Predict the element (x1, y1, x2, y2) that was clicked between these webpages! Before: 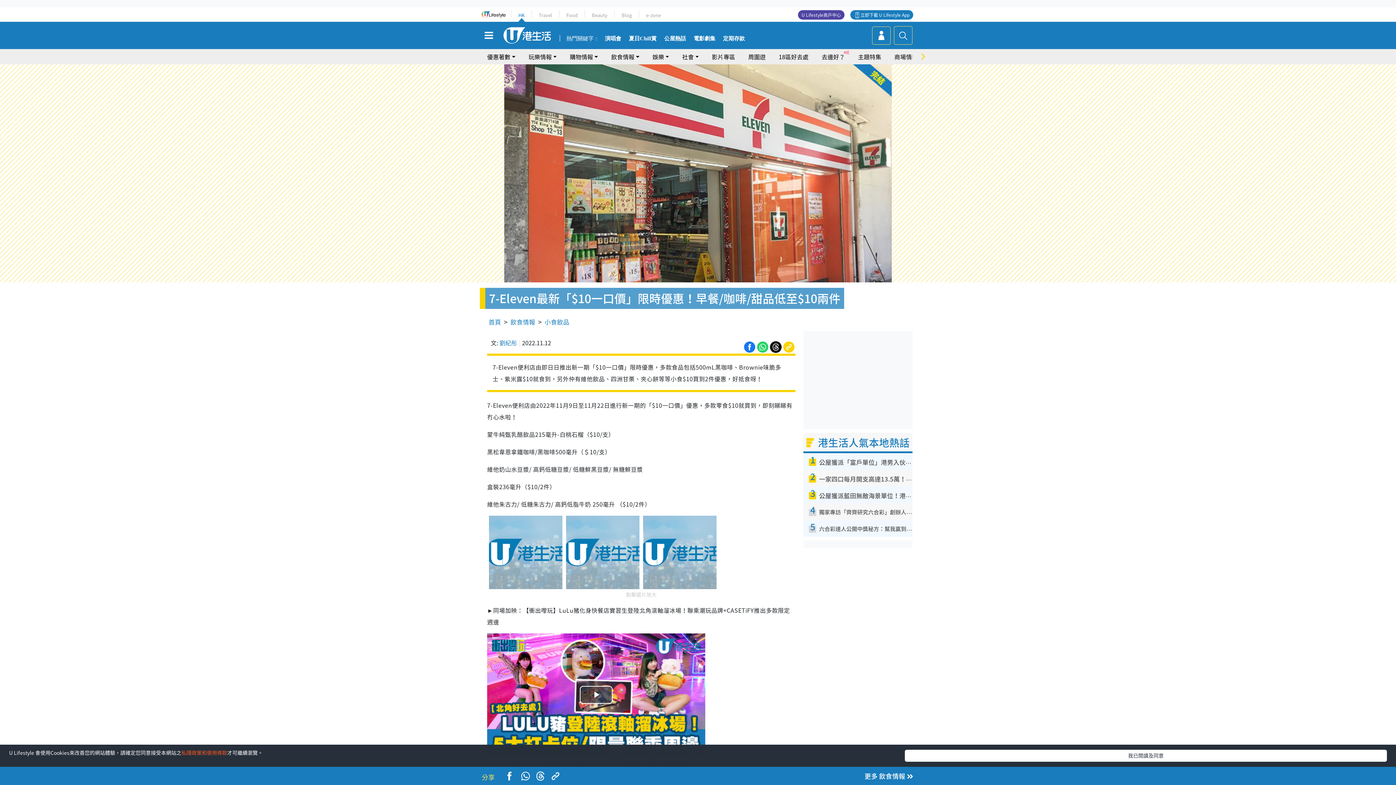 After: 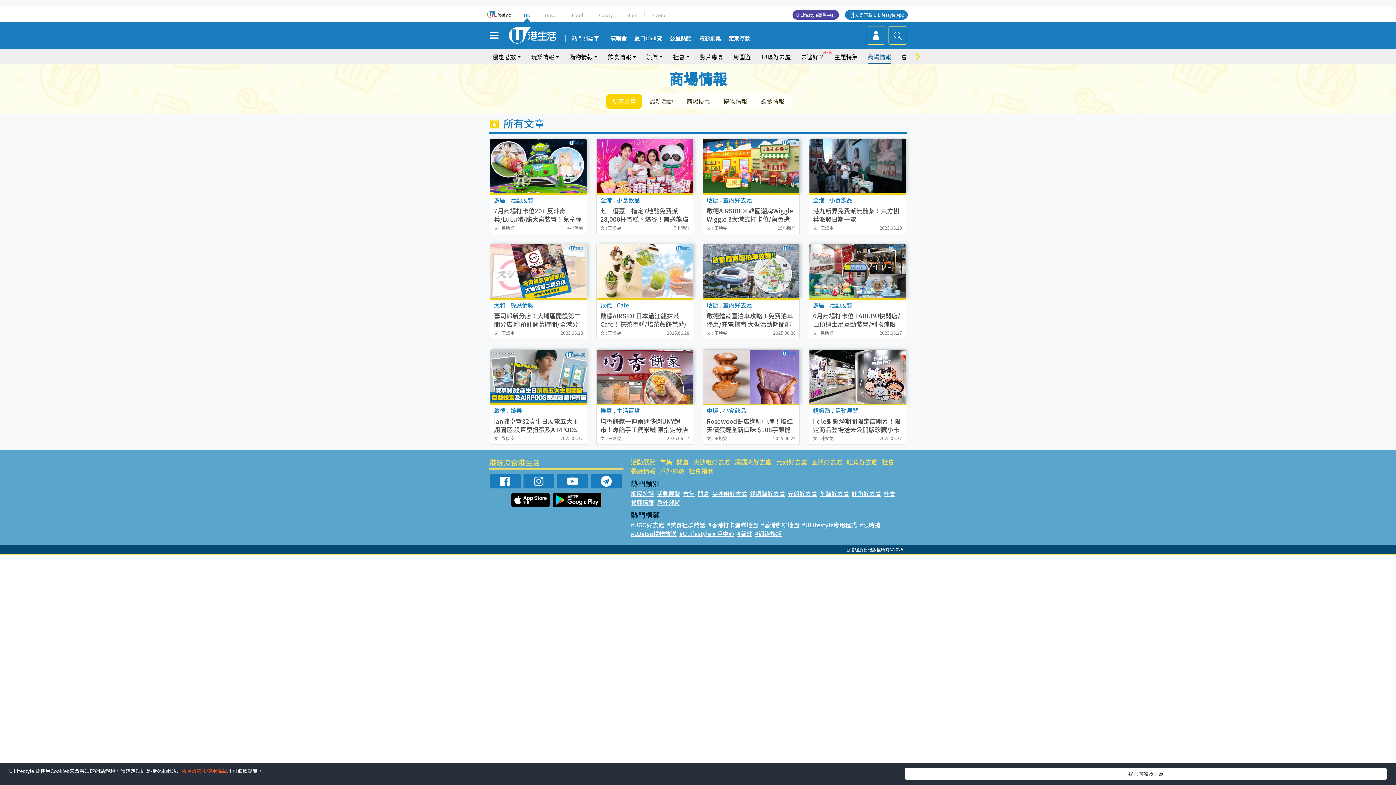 Action: bbox: (894, 49, 917, 64) label: 商場情報